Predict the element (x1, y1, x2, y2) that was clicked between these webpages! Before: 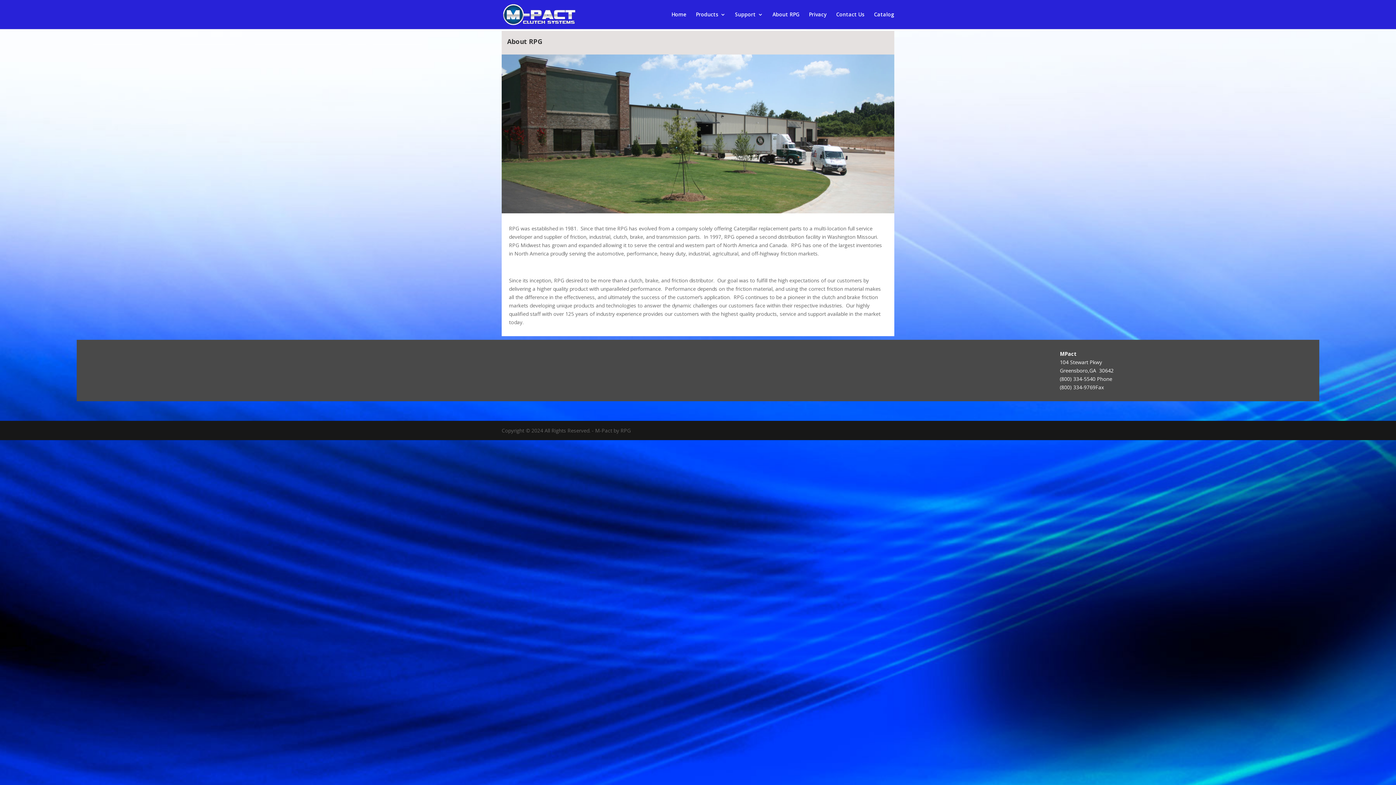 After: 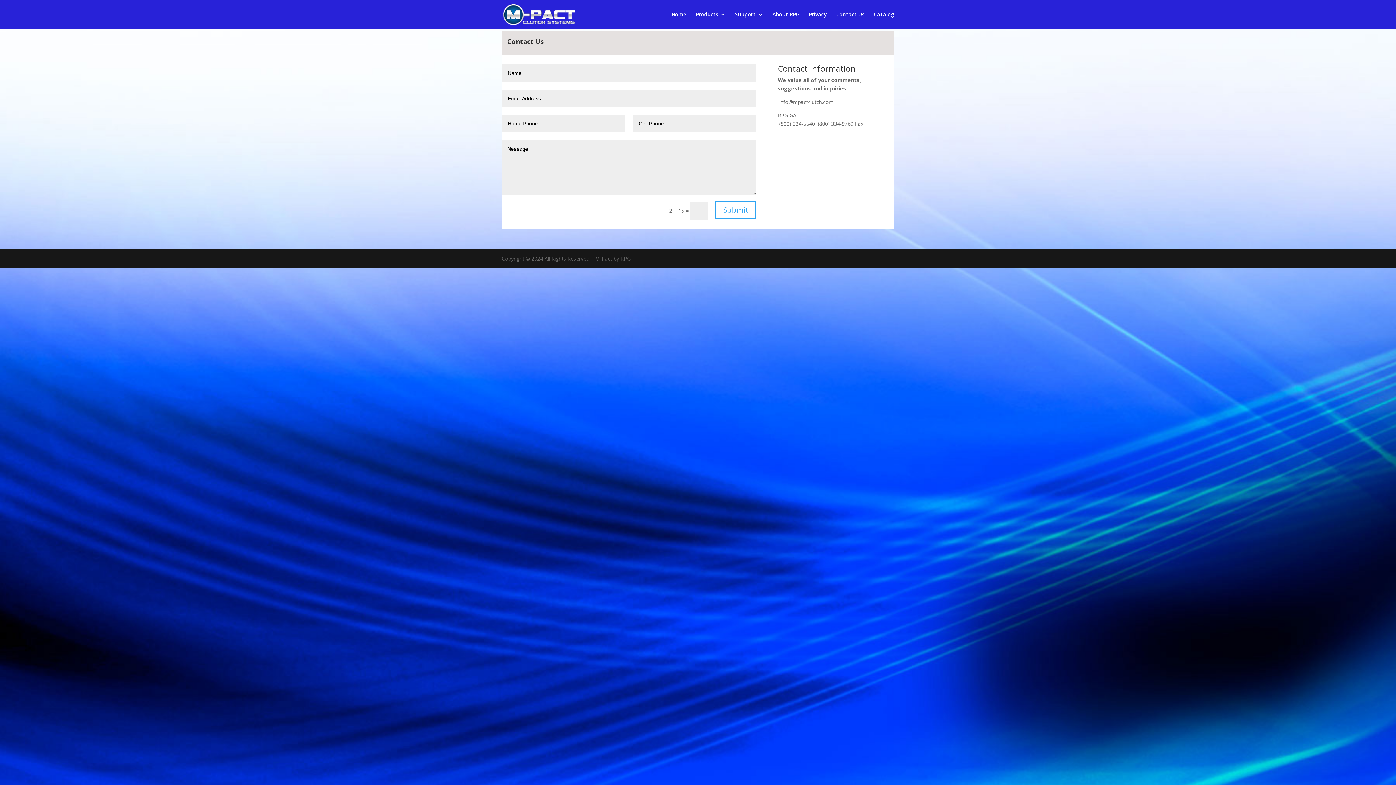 Action: label: Contact Us bbox: (836, 12, 864, 29)